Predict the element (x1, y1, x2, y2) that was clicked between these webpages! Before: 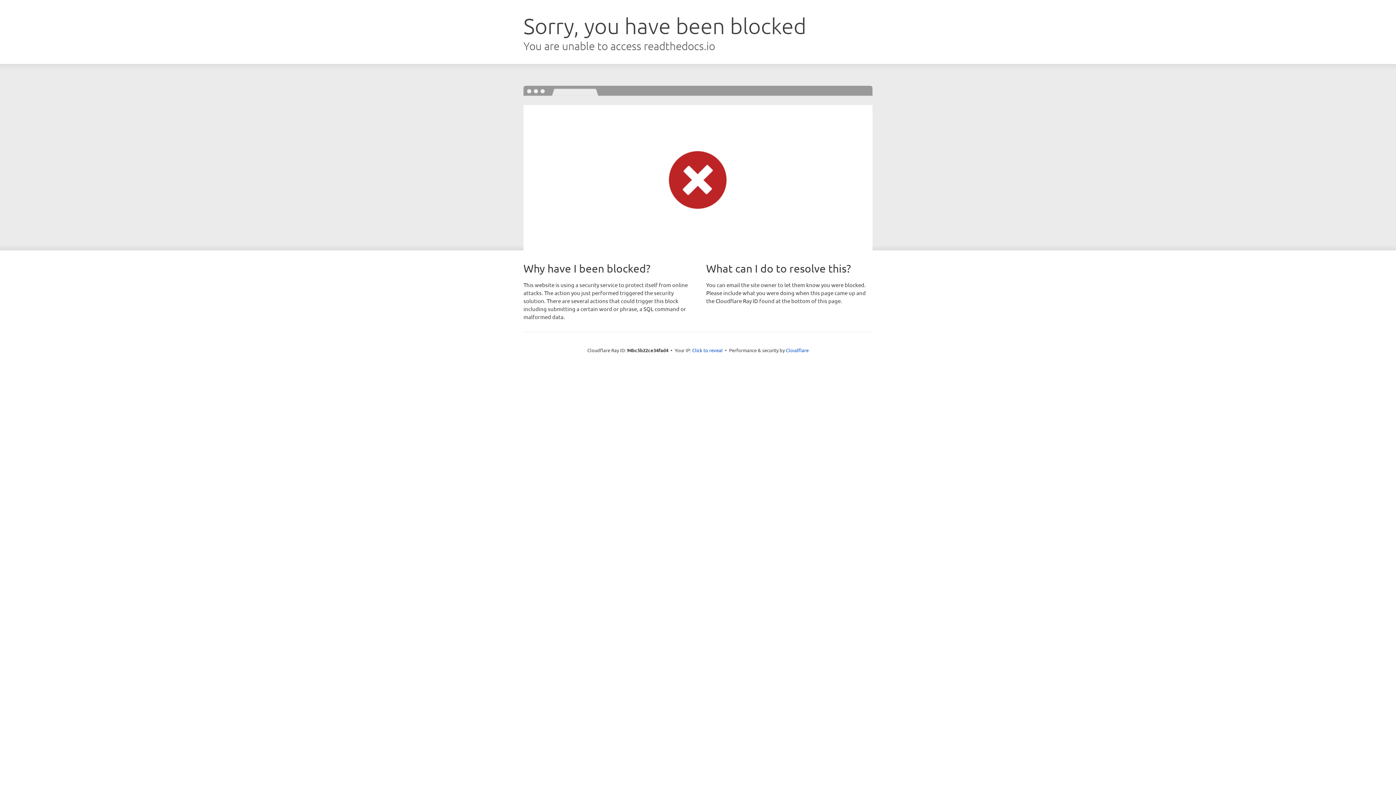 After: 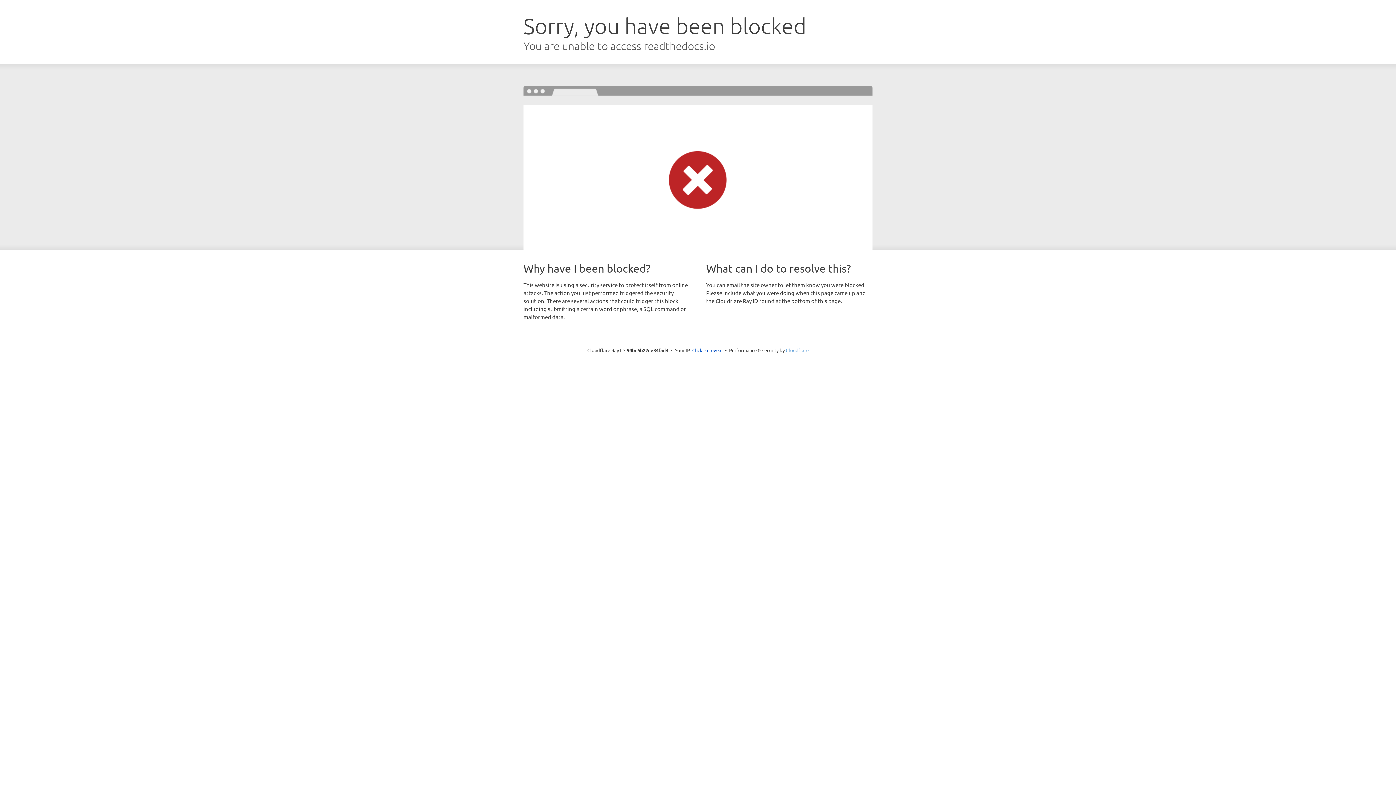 Action: bbox: (786, 347, 808, 353) label: Cloudflare